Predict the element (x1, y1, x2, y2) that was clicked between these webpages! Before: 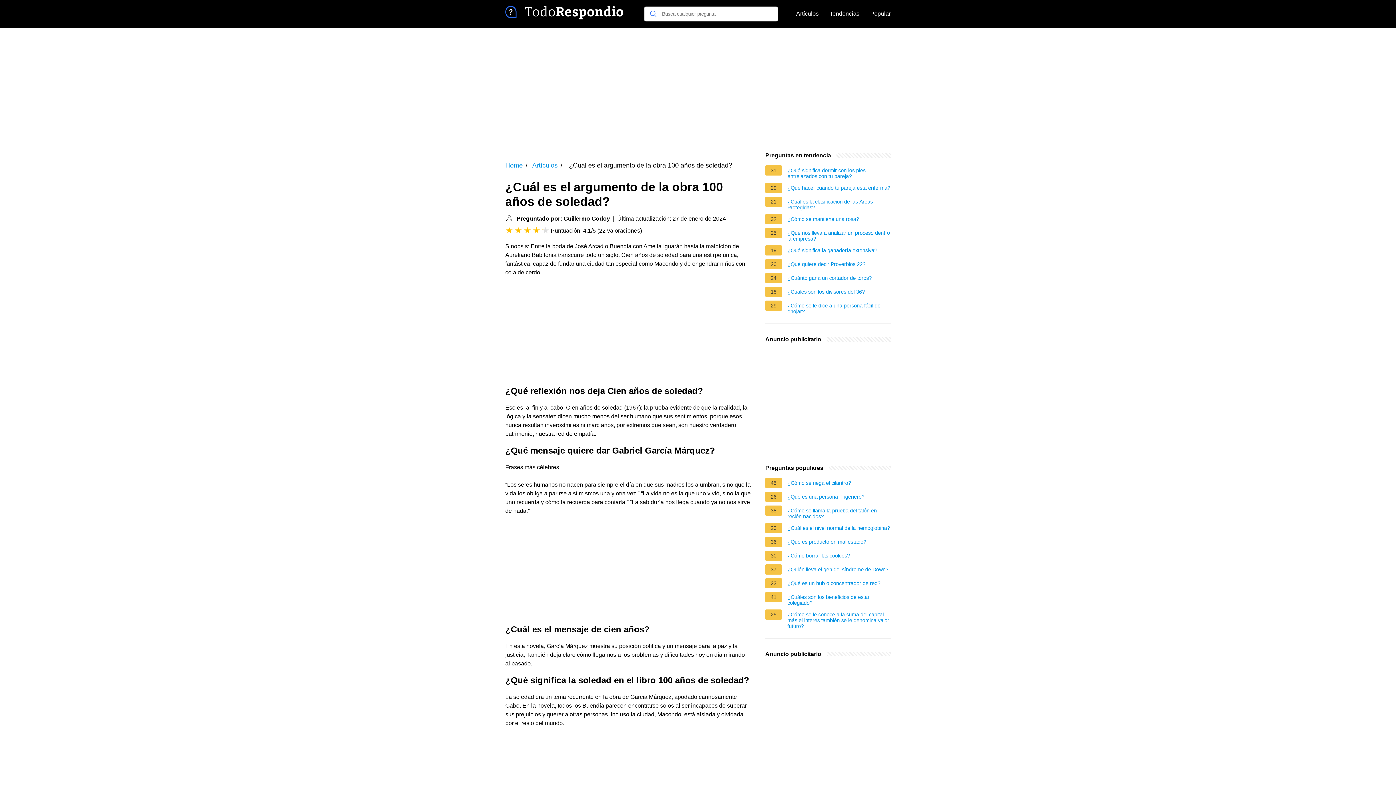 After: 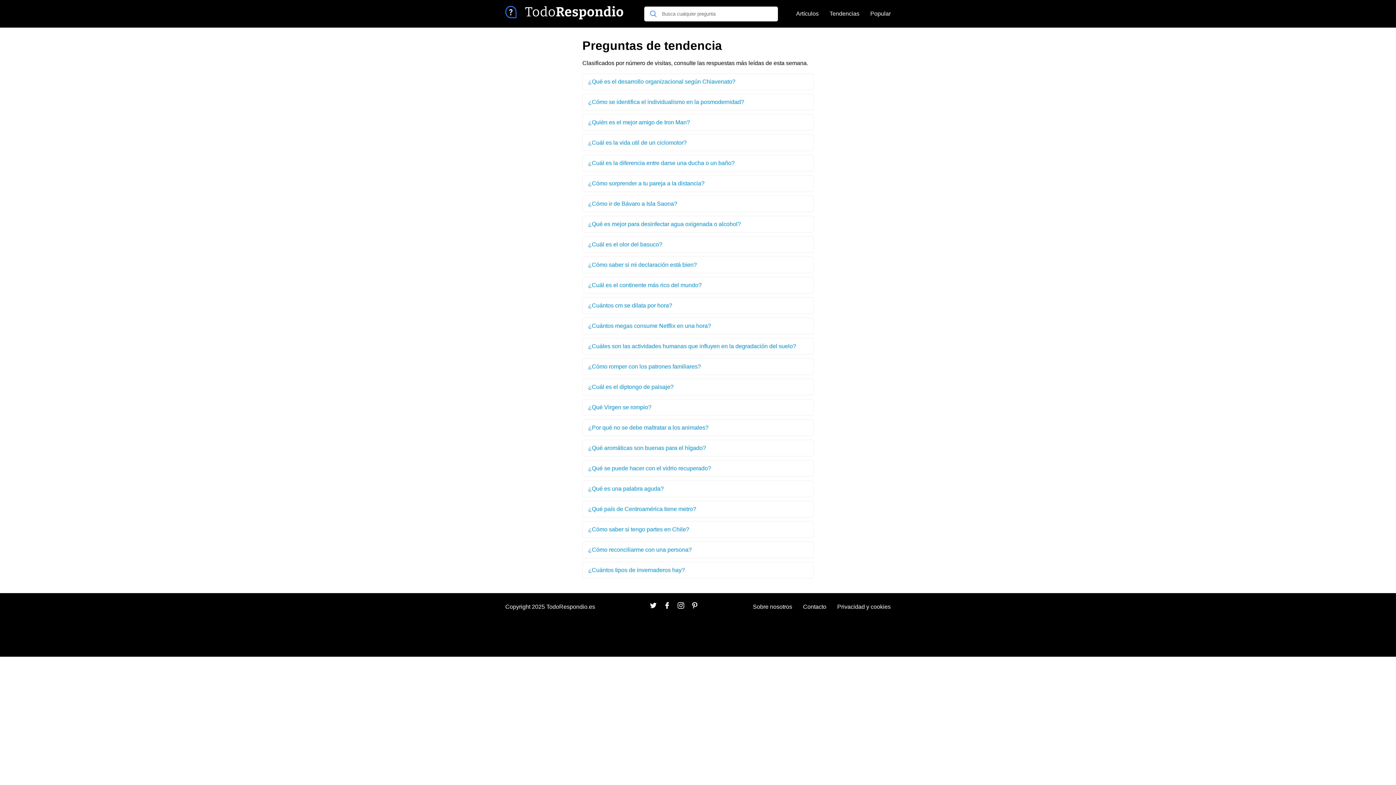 Action: bbox: (829, 5, 859, 21) label: Tendencias